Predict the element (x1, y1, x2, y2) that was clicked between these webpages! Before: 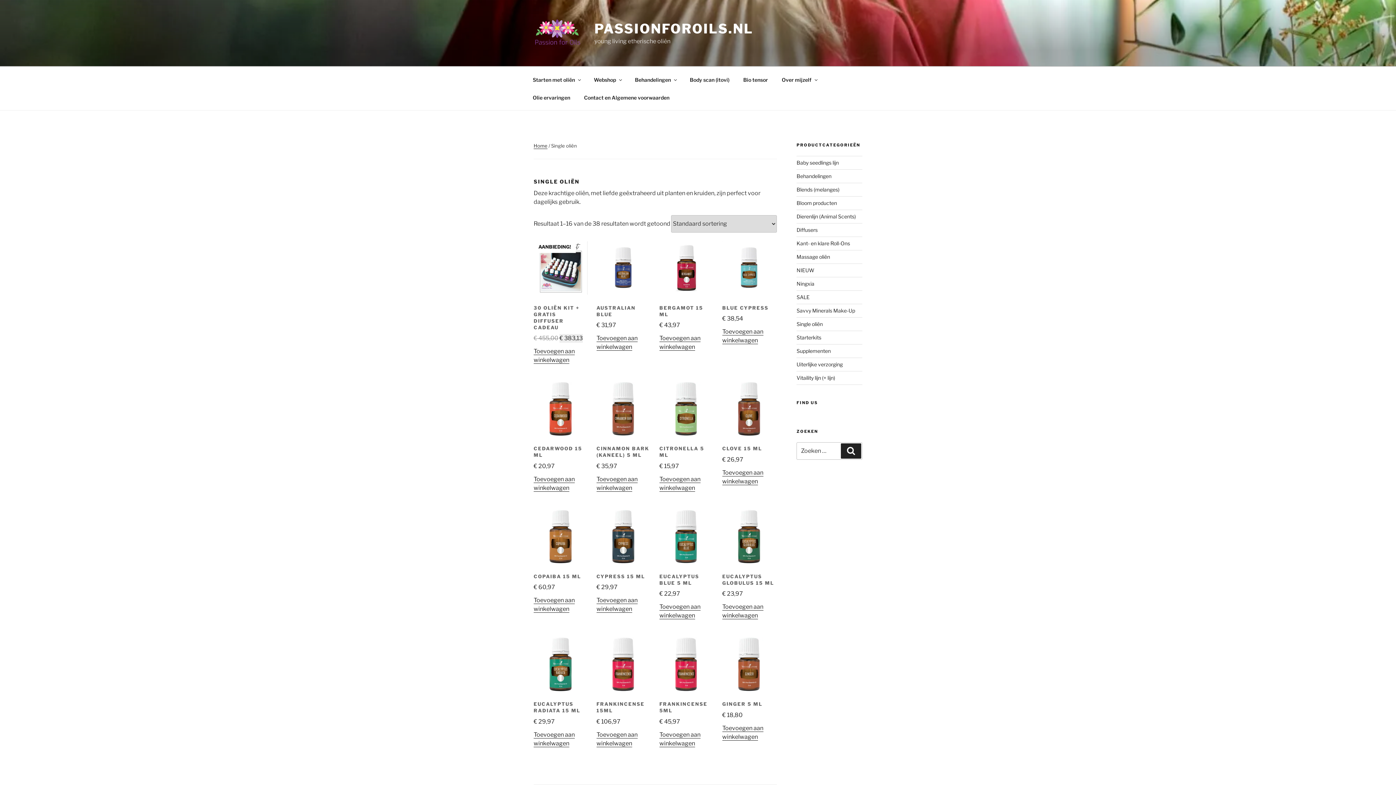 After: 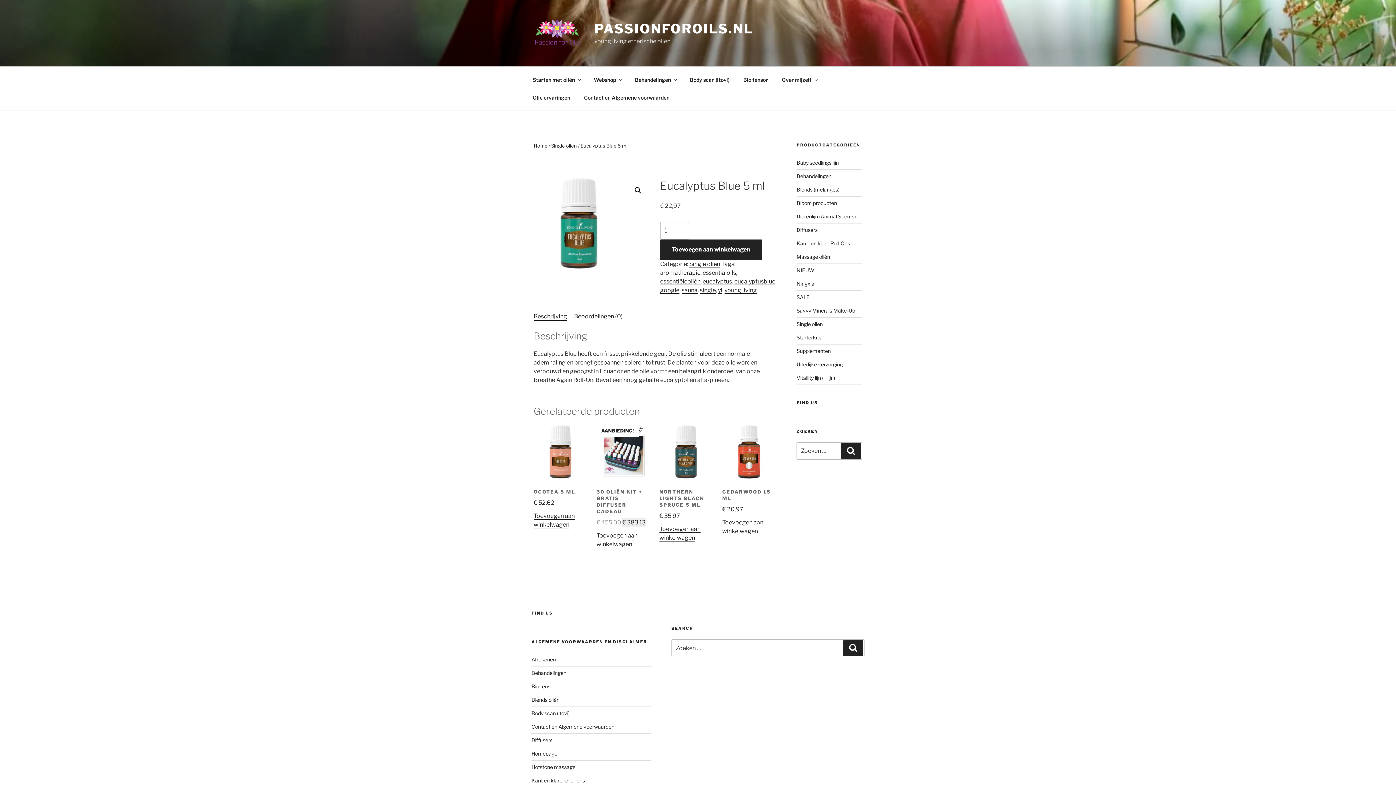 Action: bbox: (659, 510, 713, 598) label: EUCALYPTUS BLUE 5 ML
€ 22,97